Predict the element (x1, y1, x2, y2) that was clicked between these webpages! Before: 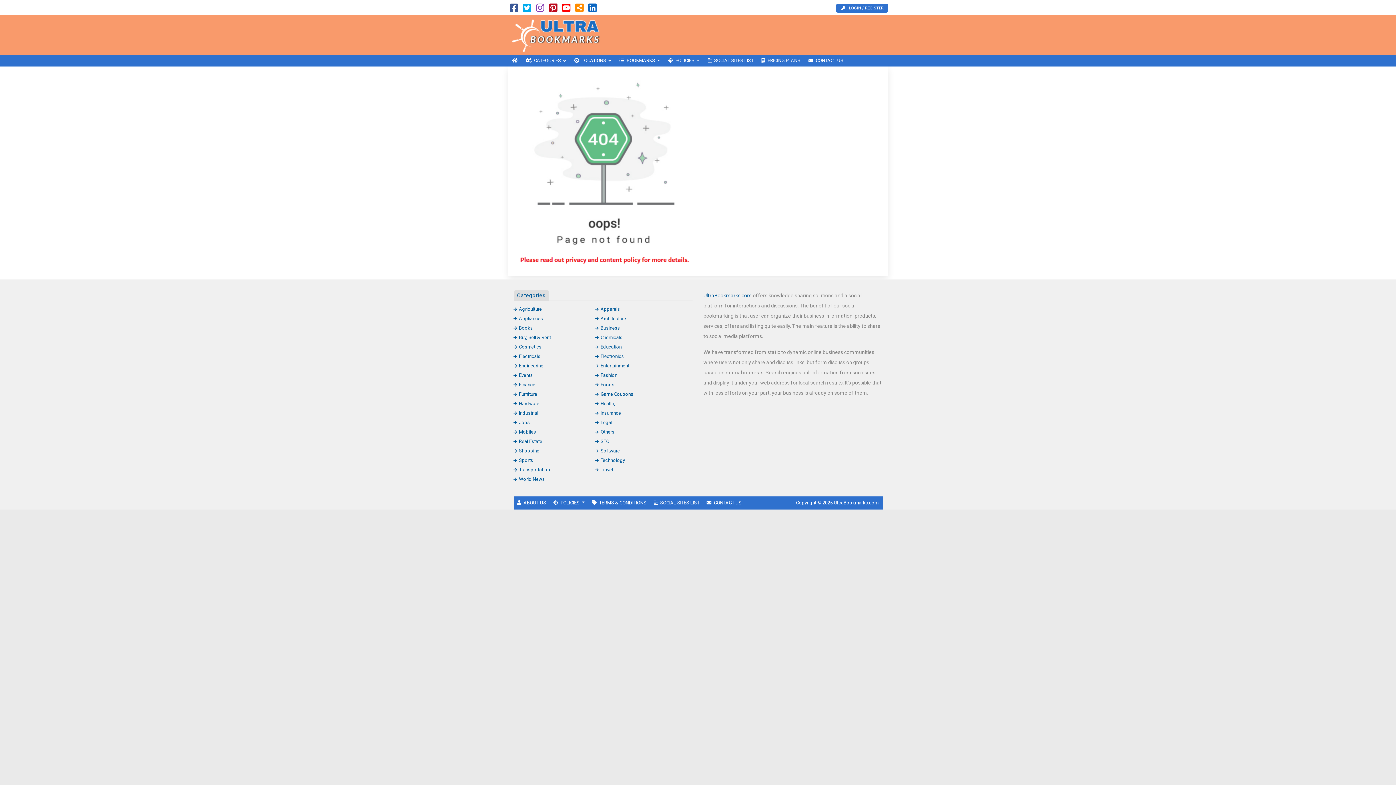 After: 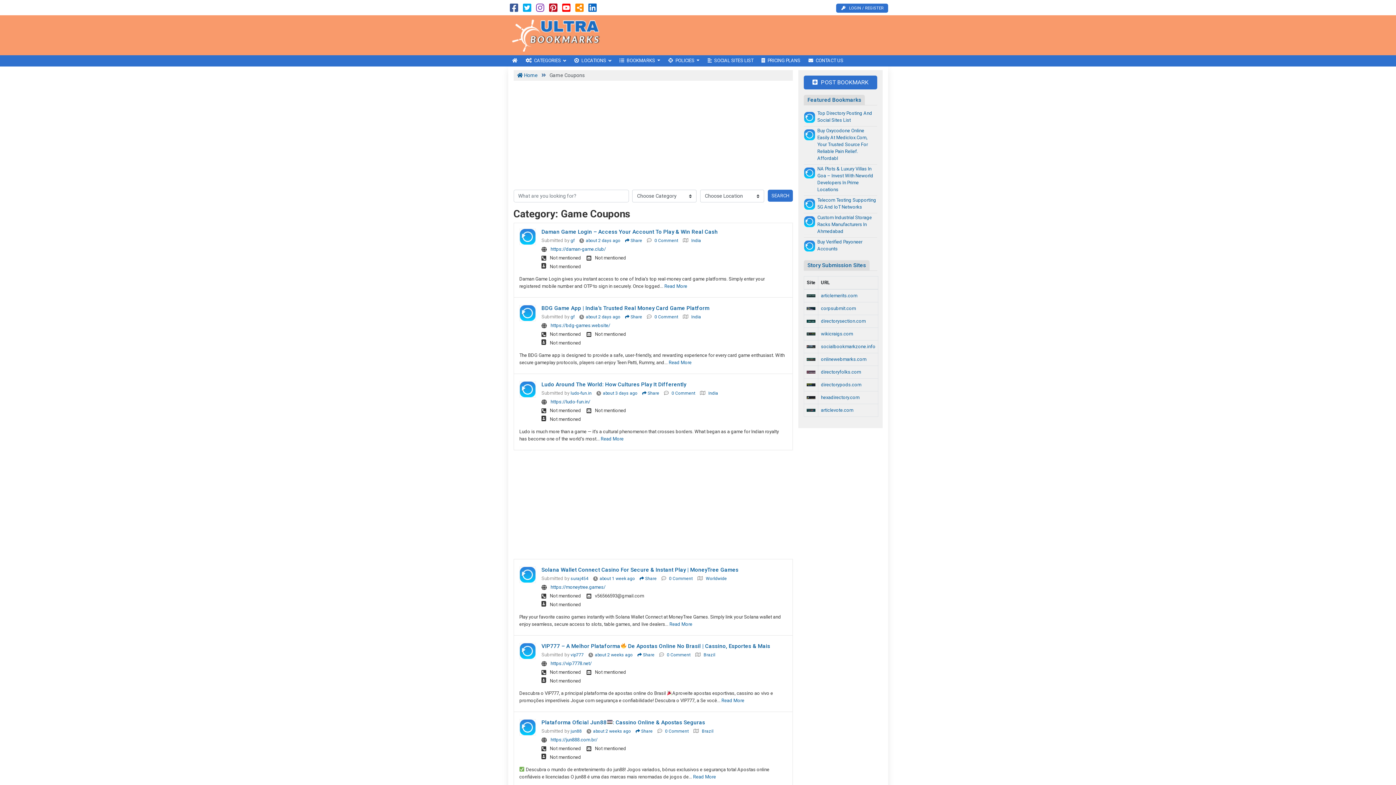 Action: label: Game Coupons bbox: (595, 391, 633, 396)